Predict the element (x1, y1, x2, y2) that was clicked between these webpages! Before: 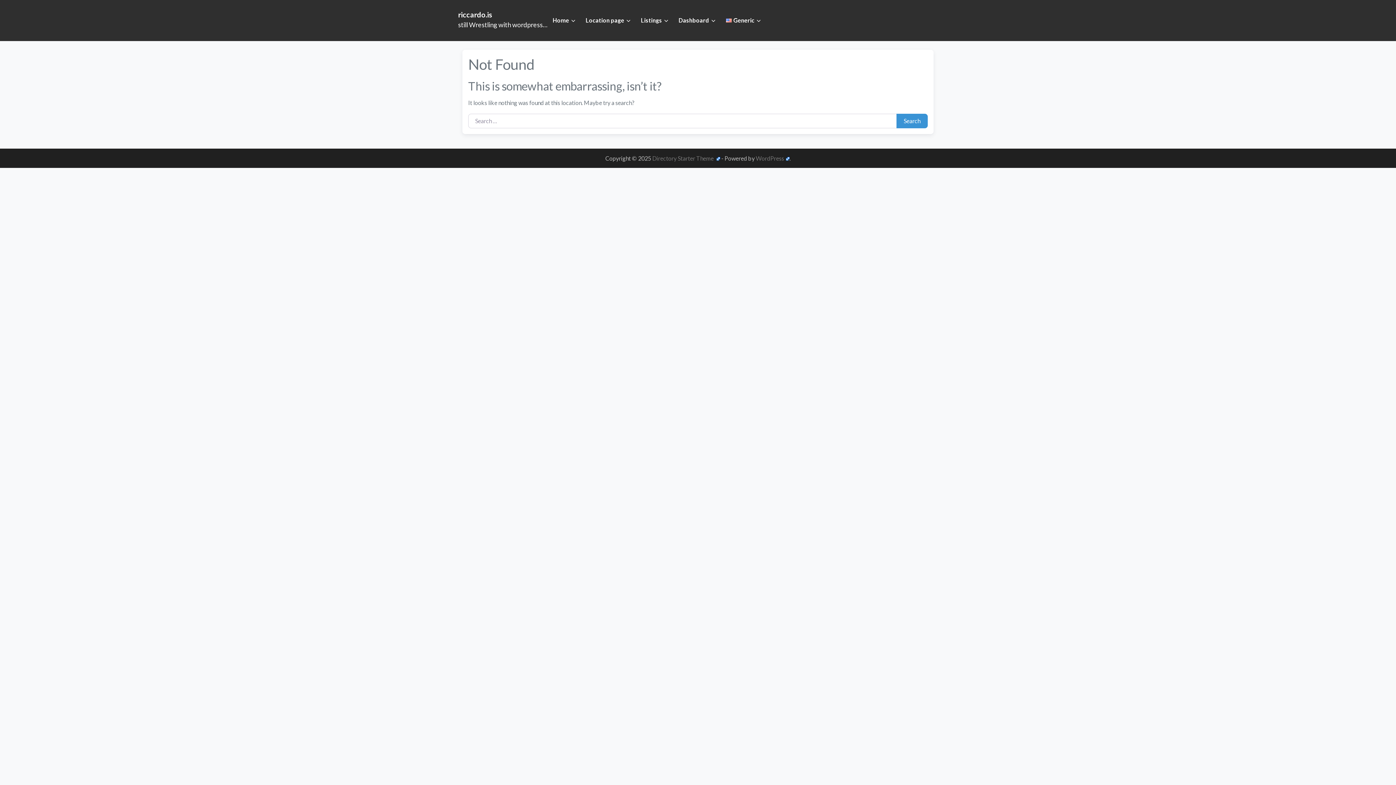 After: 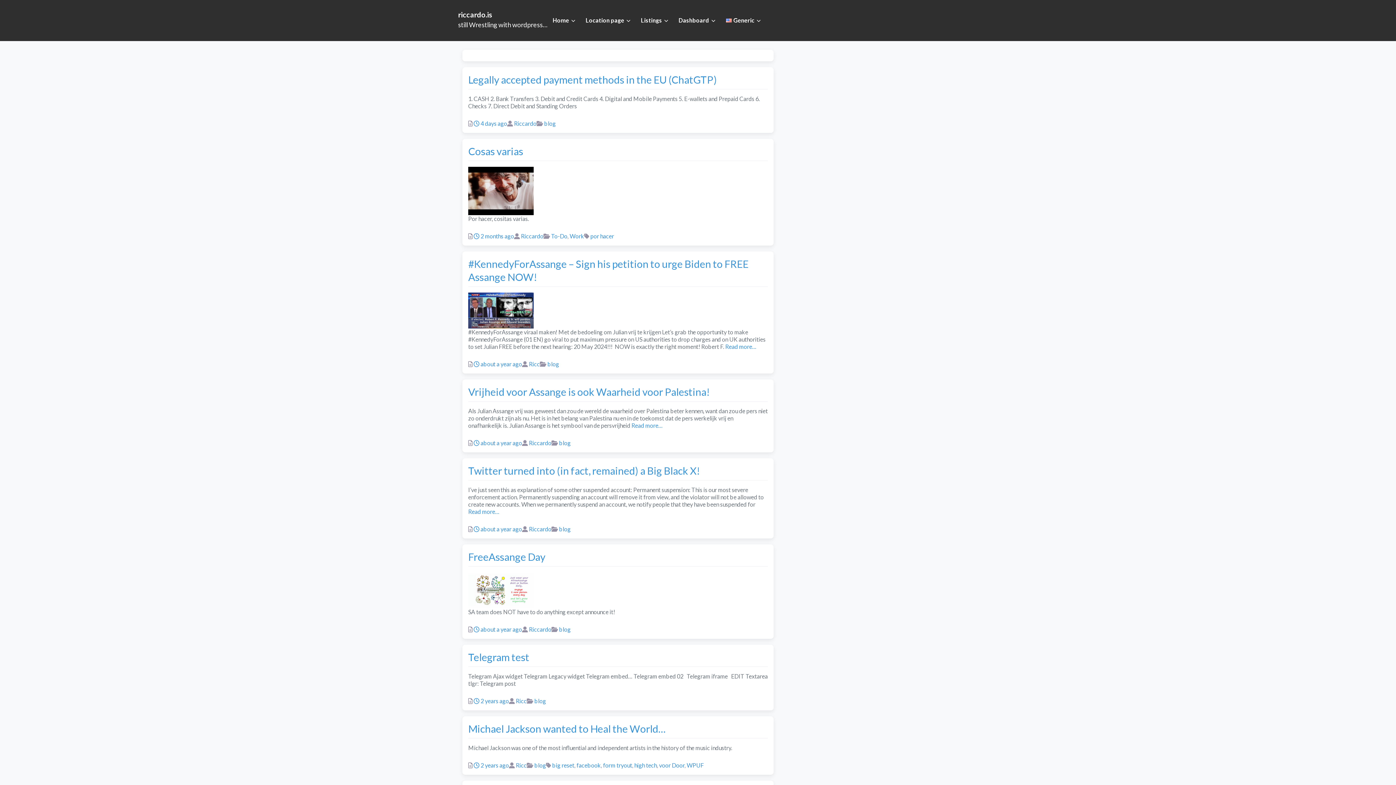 Action: label: still Wrestling with wordpress… bbox: (458, 20, 547, 28)